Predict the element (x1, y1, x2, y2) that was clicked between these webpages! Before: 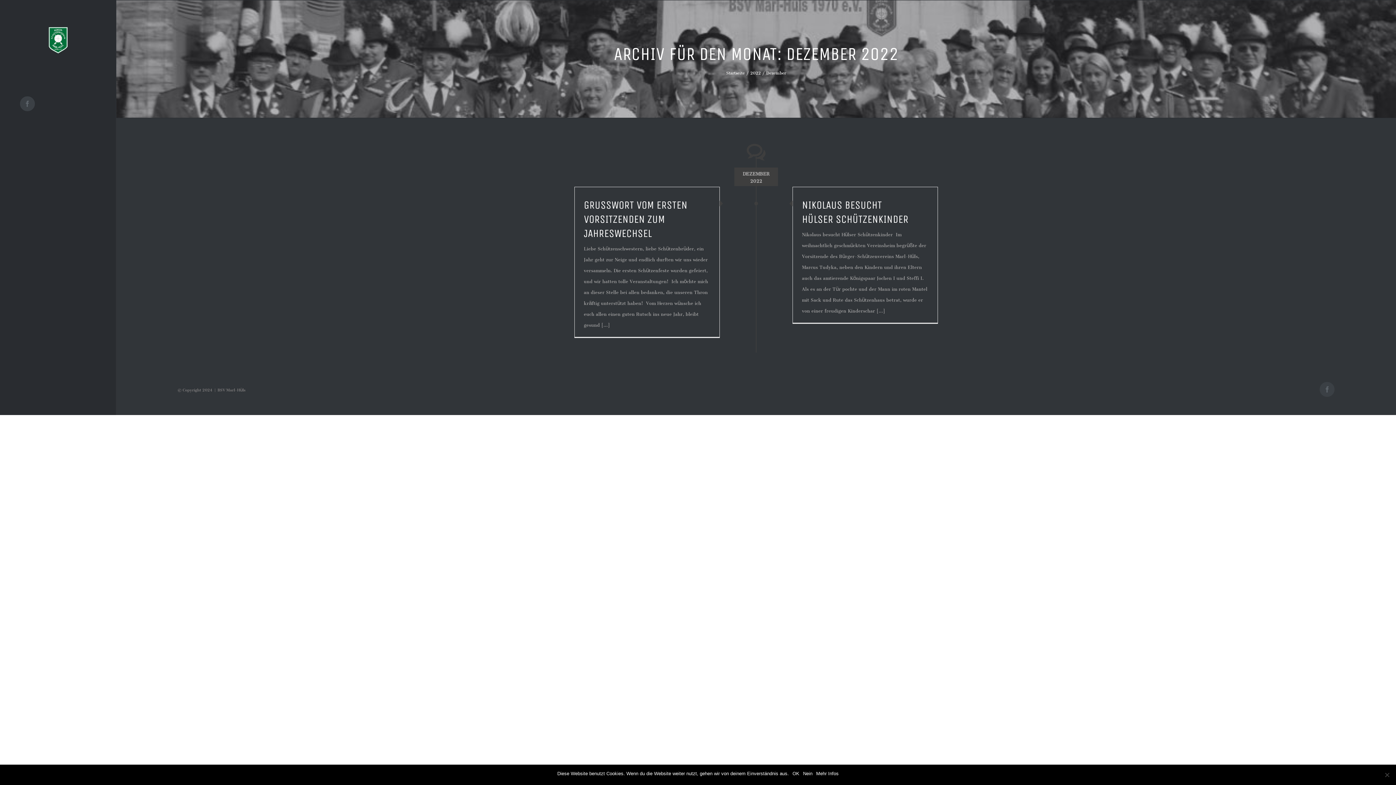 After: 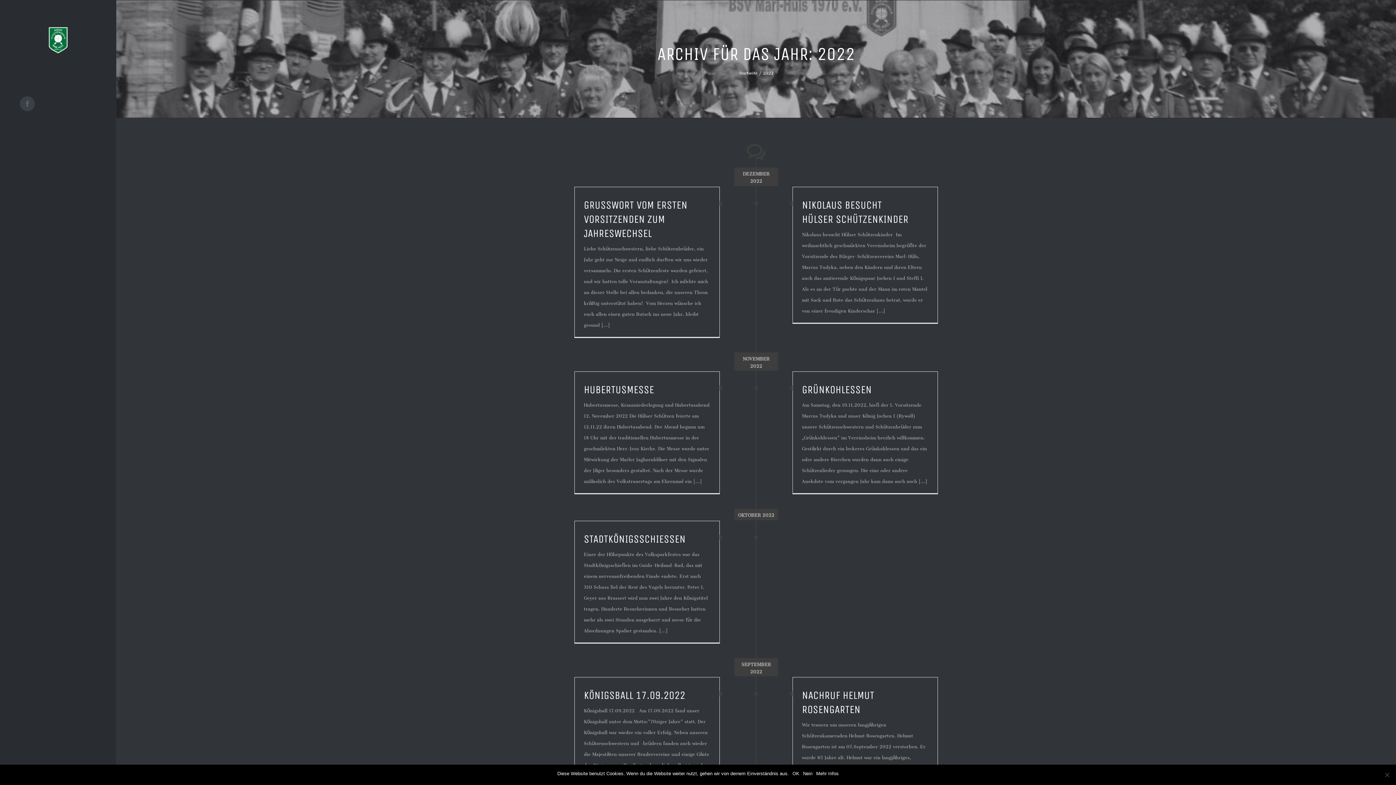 Action: bbox: (750, 66, 760, 76) label: 2022